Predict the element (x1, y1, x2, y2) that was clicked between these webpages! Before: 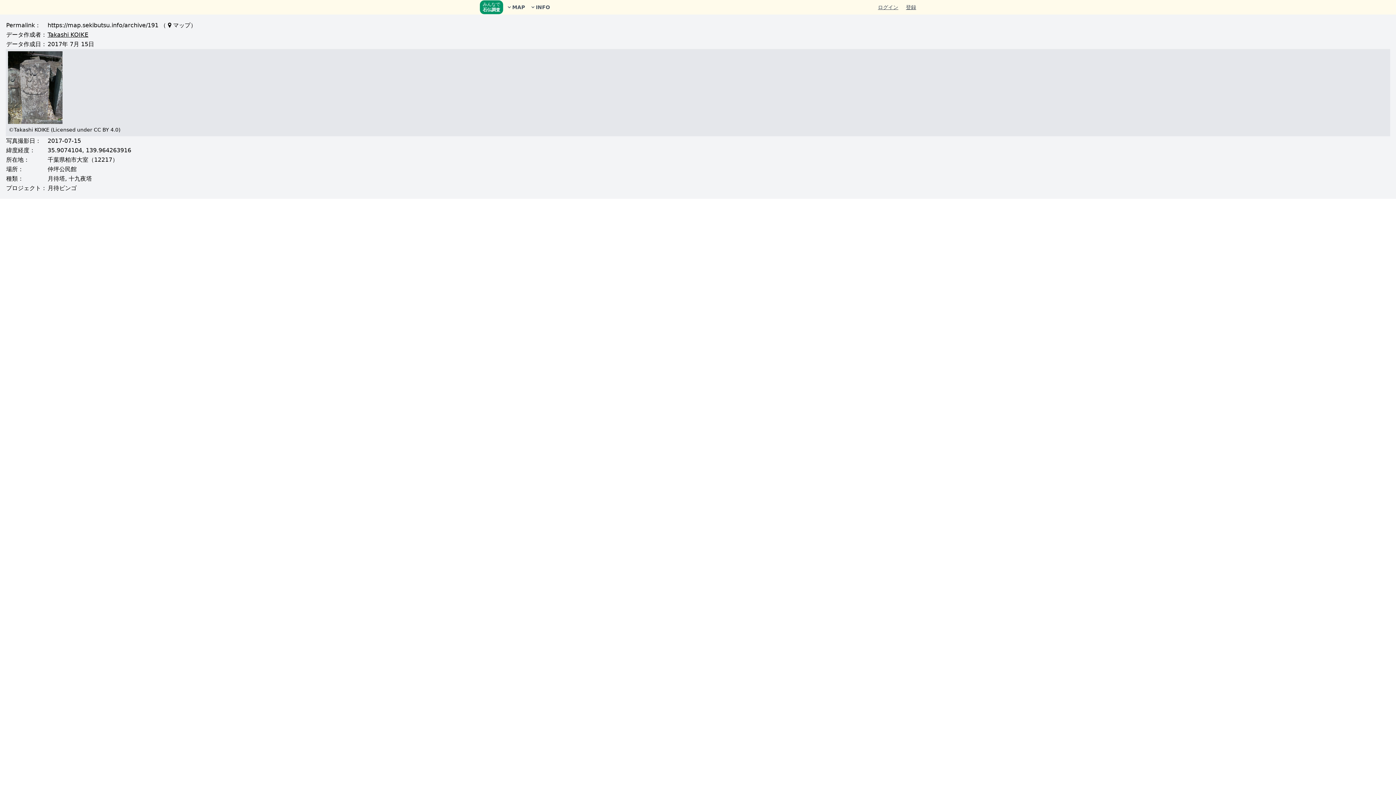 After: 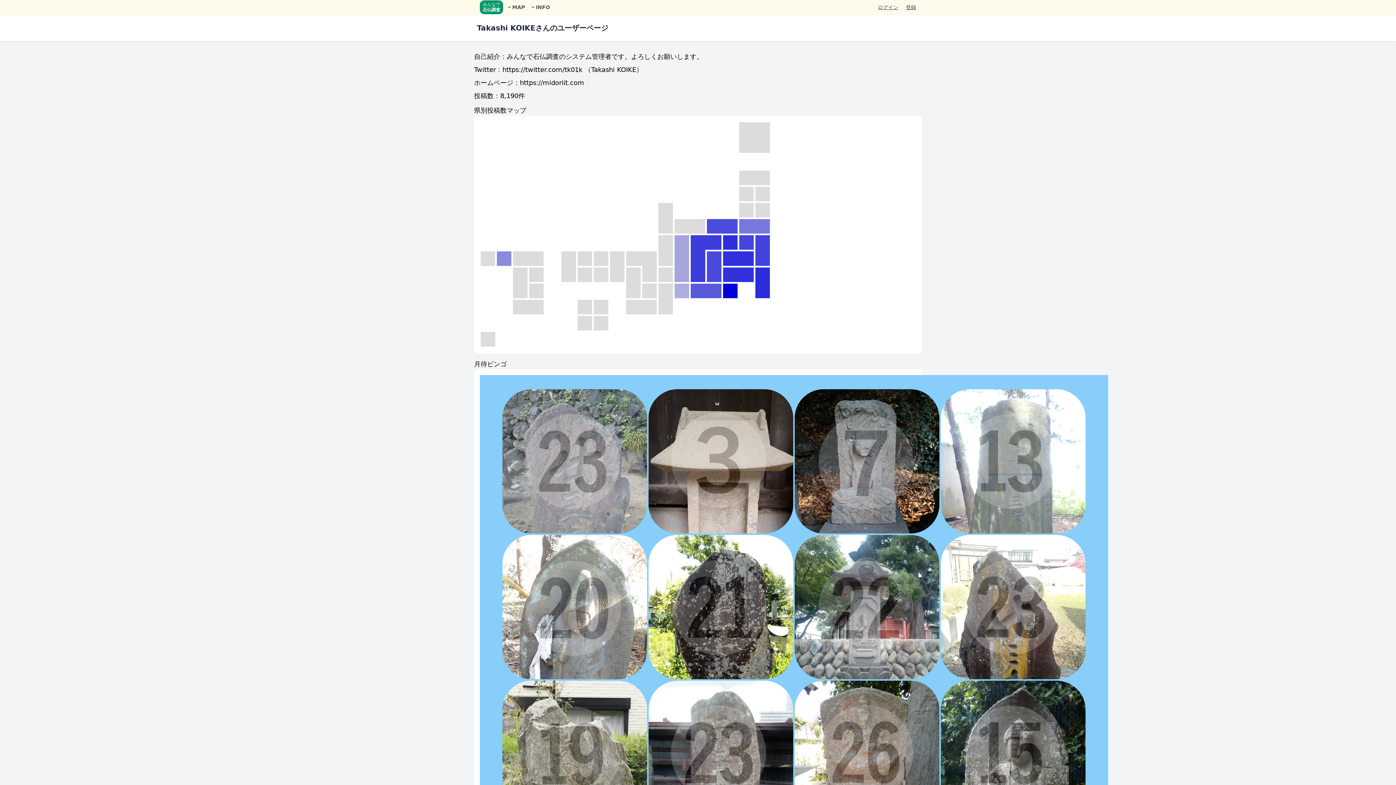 Action: bbox: (47, 31, 88, 38) label: Takashi KOIKE